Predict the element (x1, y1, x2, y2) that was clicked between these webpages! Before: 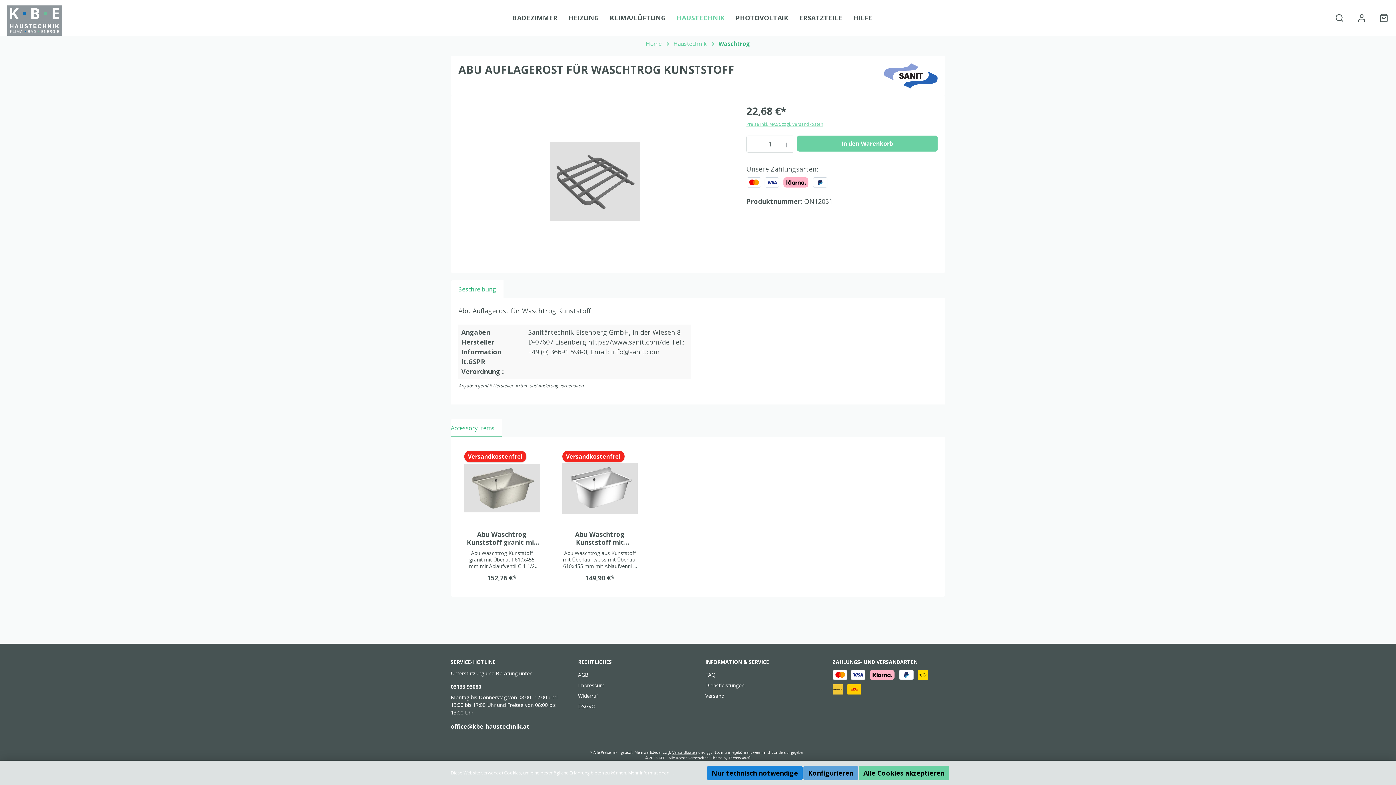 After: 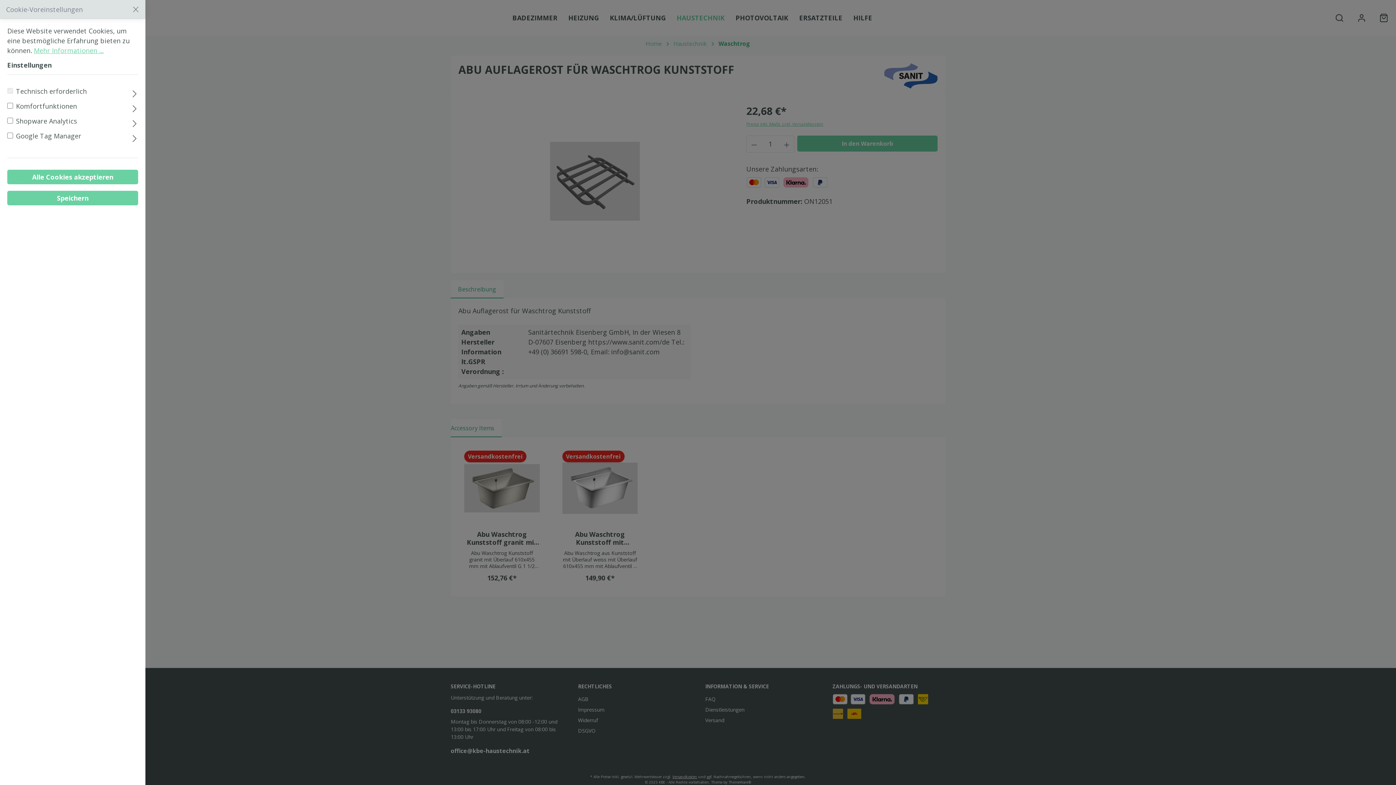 Action: label: Konfigurieren bbox: (803, 766, 858, 780)